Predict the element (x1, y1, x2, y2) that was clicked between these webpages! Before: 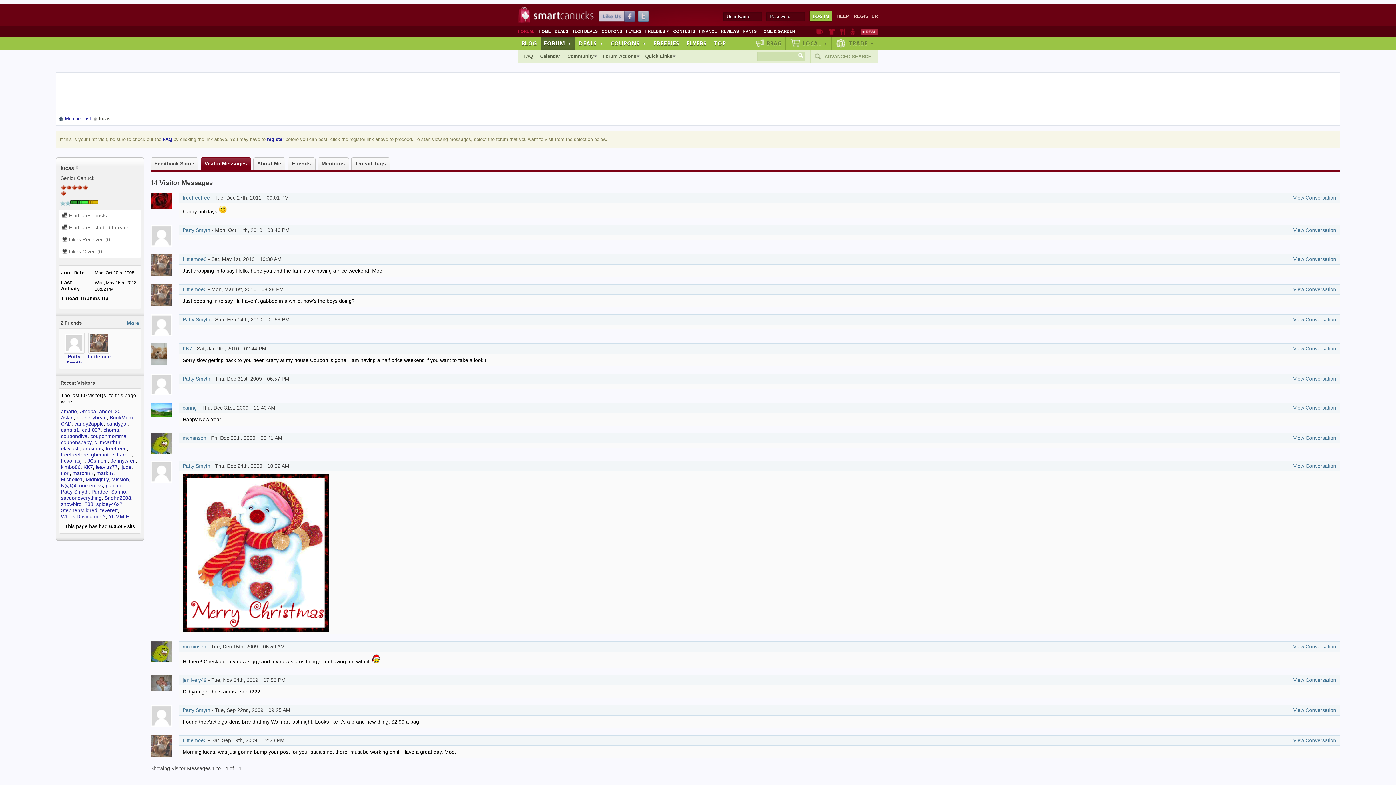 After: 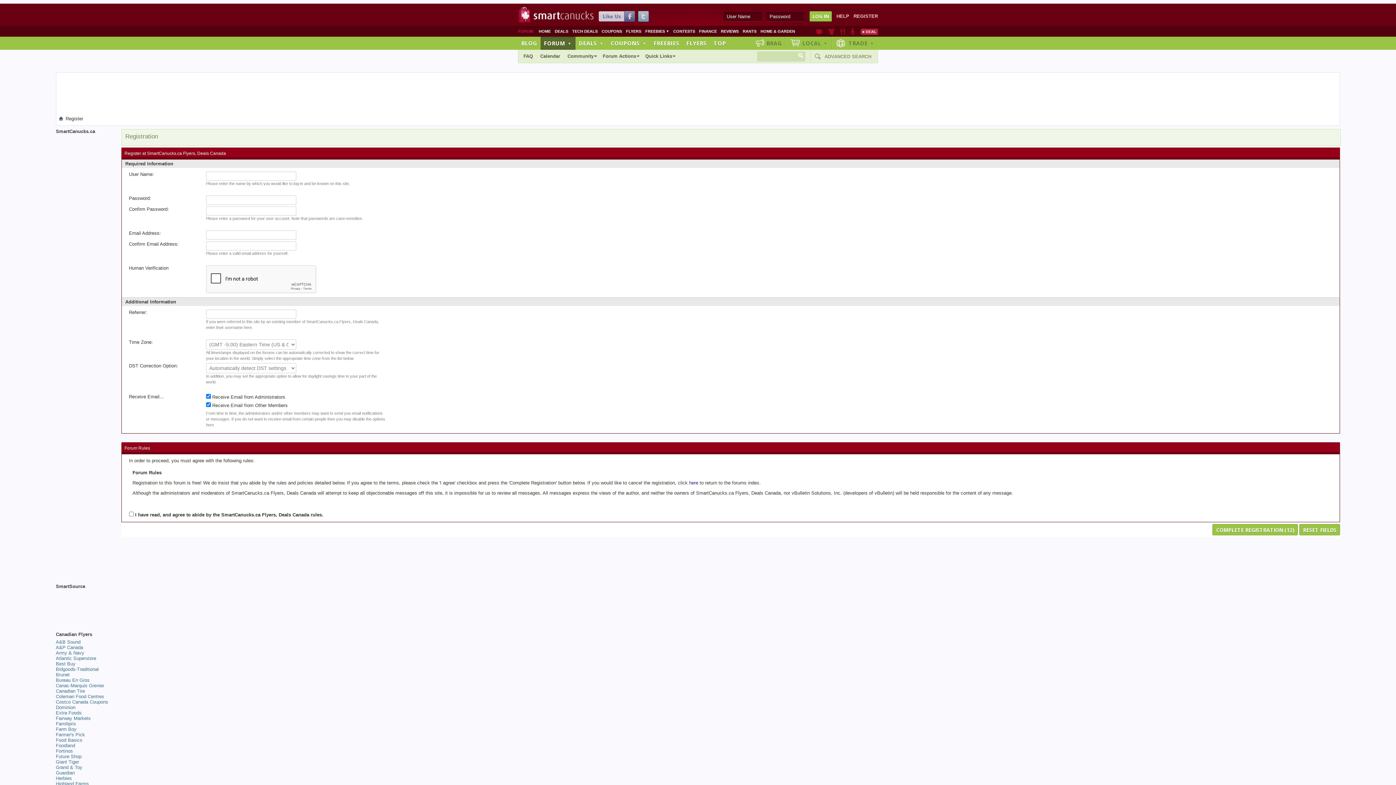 Action: bbox: (853, 13, 878, 18) label: REGISTER